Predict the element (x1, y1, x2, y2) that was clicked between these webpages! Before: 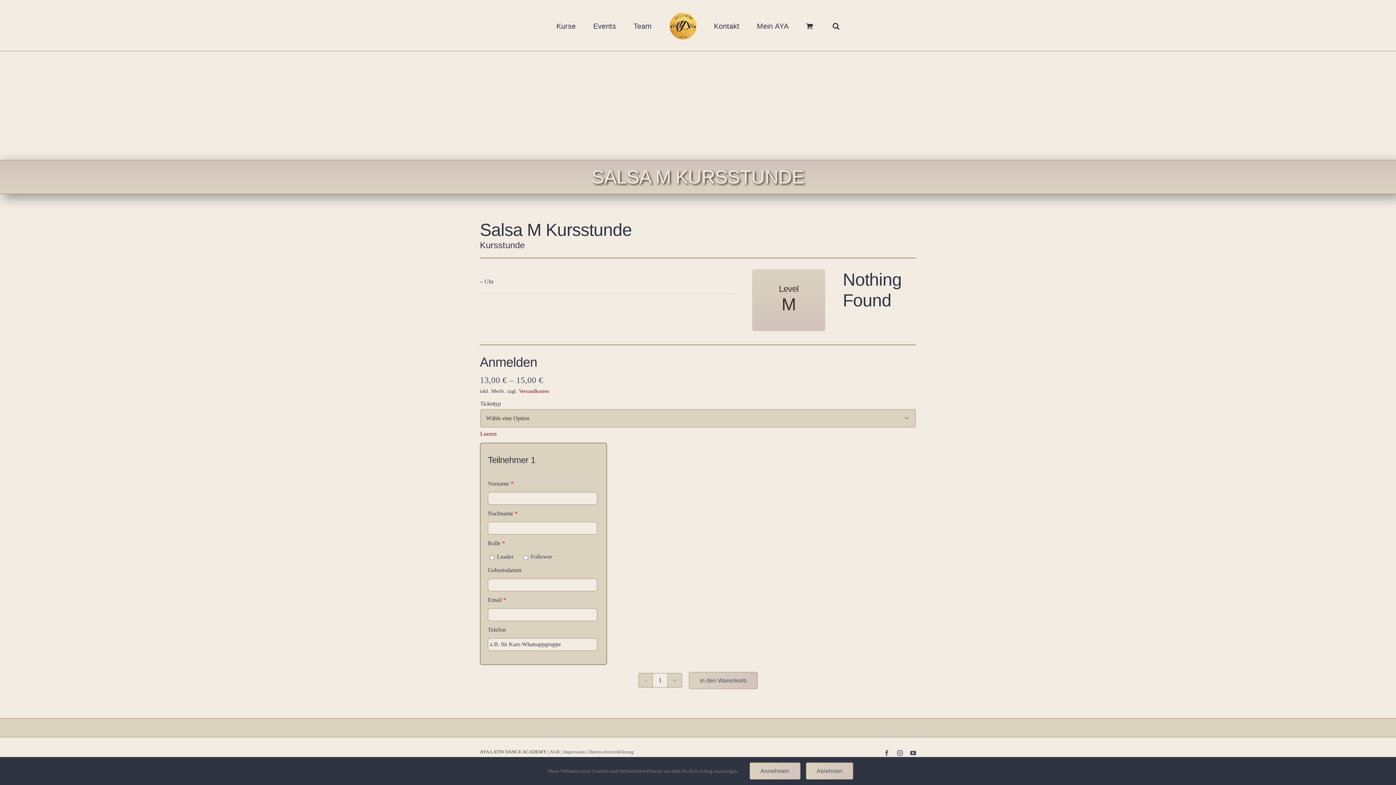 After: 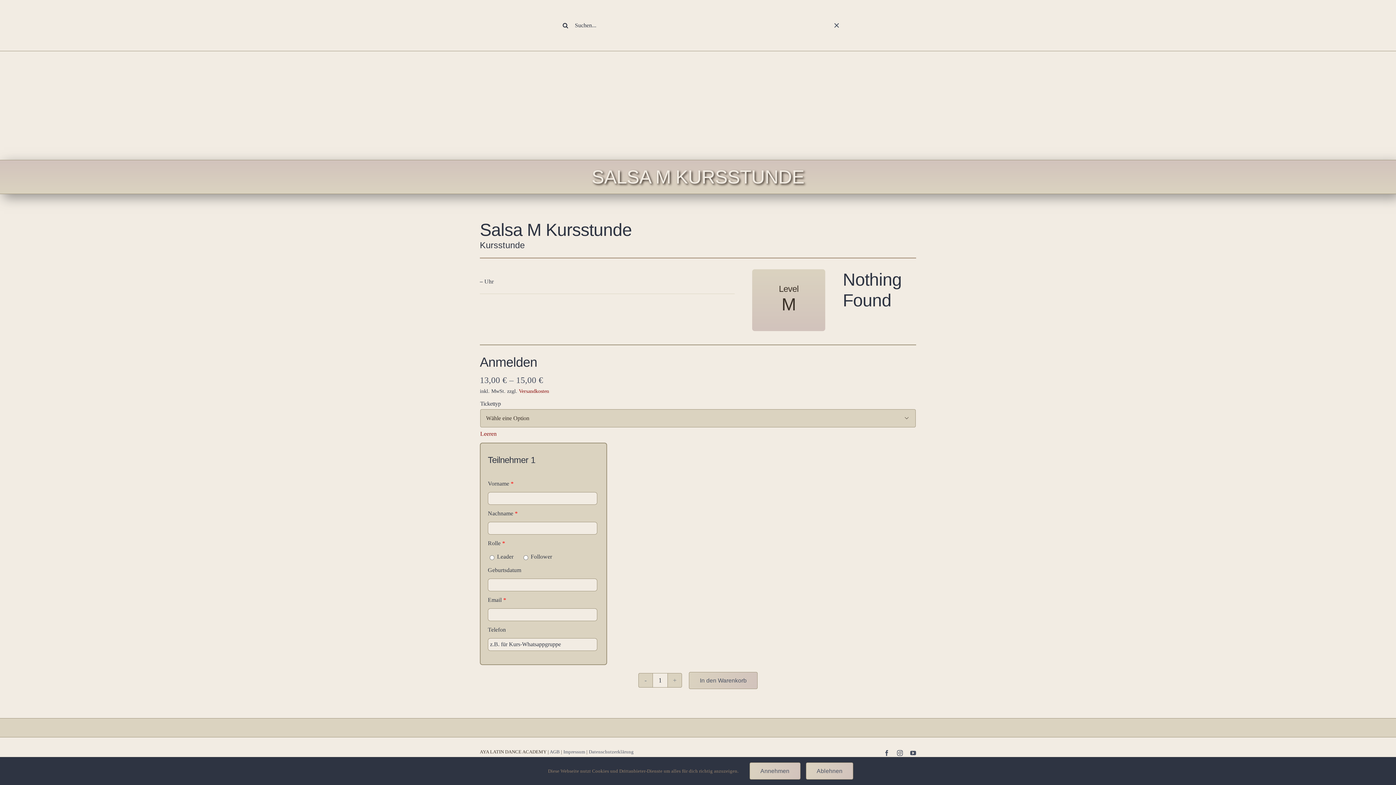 Action: label: Suche bbox: (832, 10, 839, 40)